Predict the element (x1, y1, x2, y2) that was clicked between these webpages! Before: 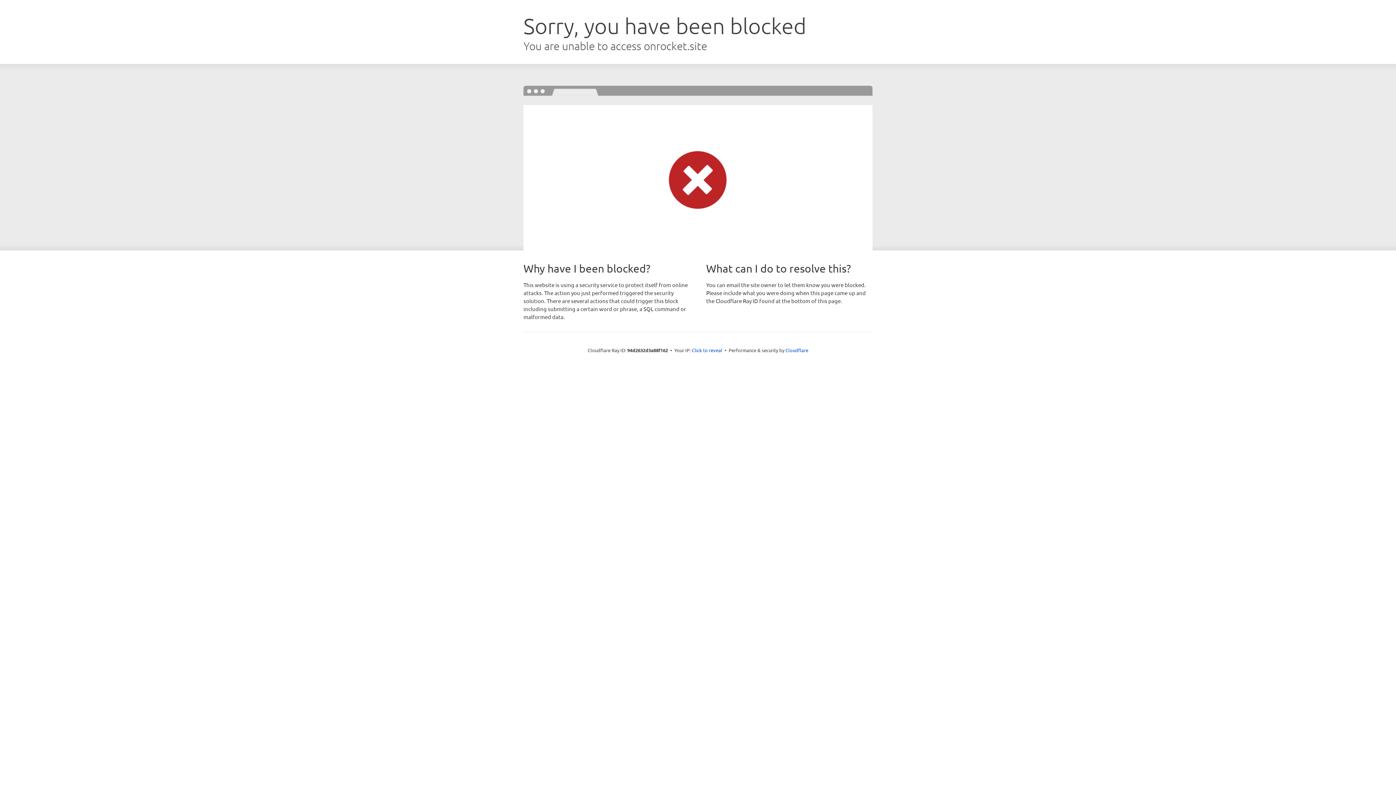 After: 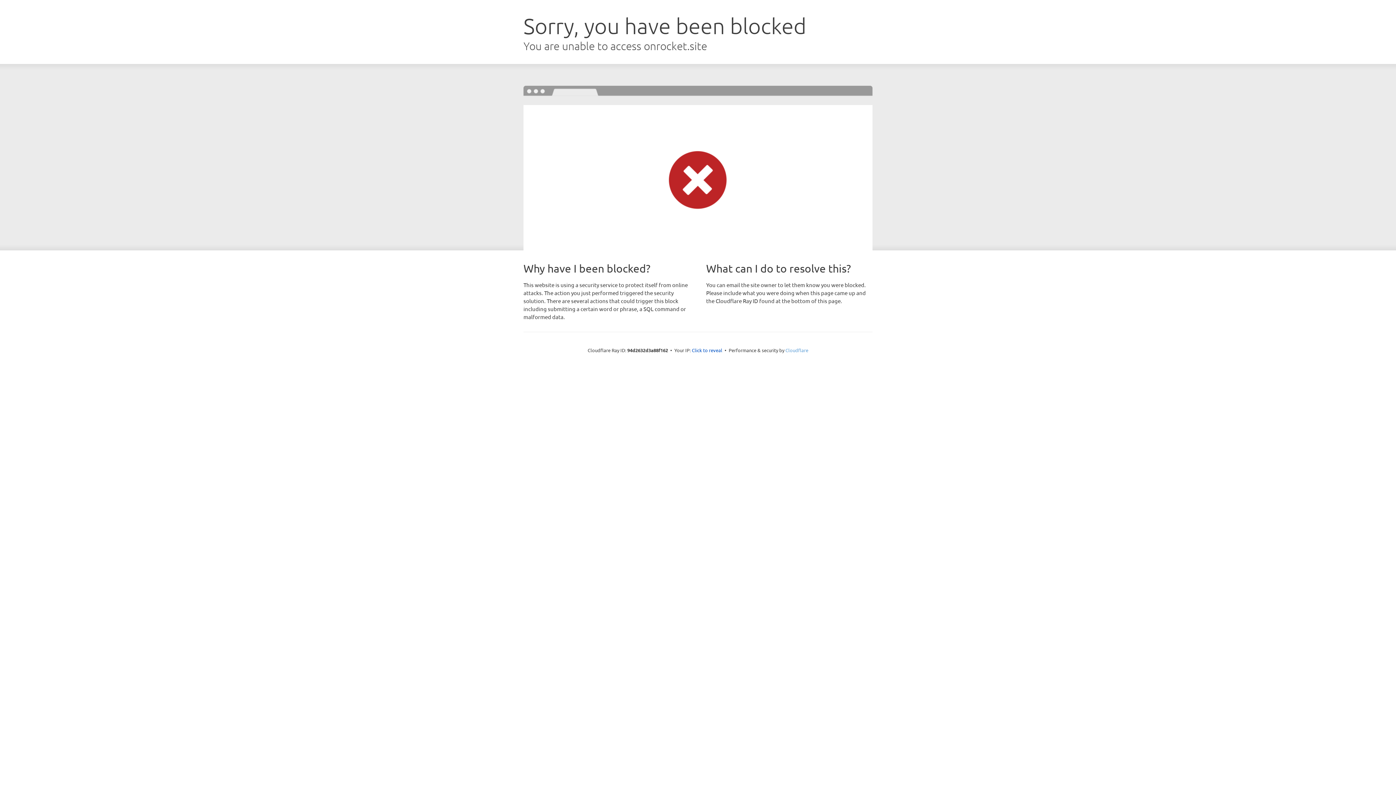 Action: bbox: (785, 347, 808, 353) label: Cloudflare